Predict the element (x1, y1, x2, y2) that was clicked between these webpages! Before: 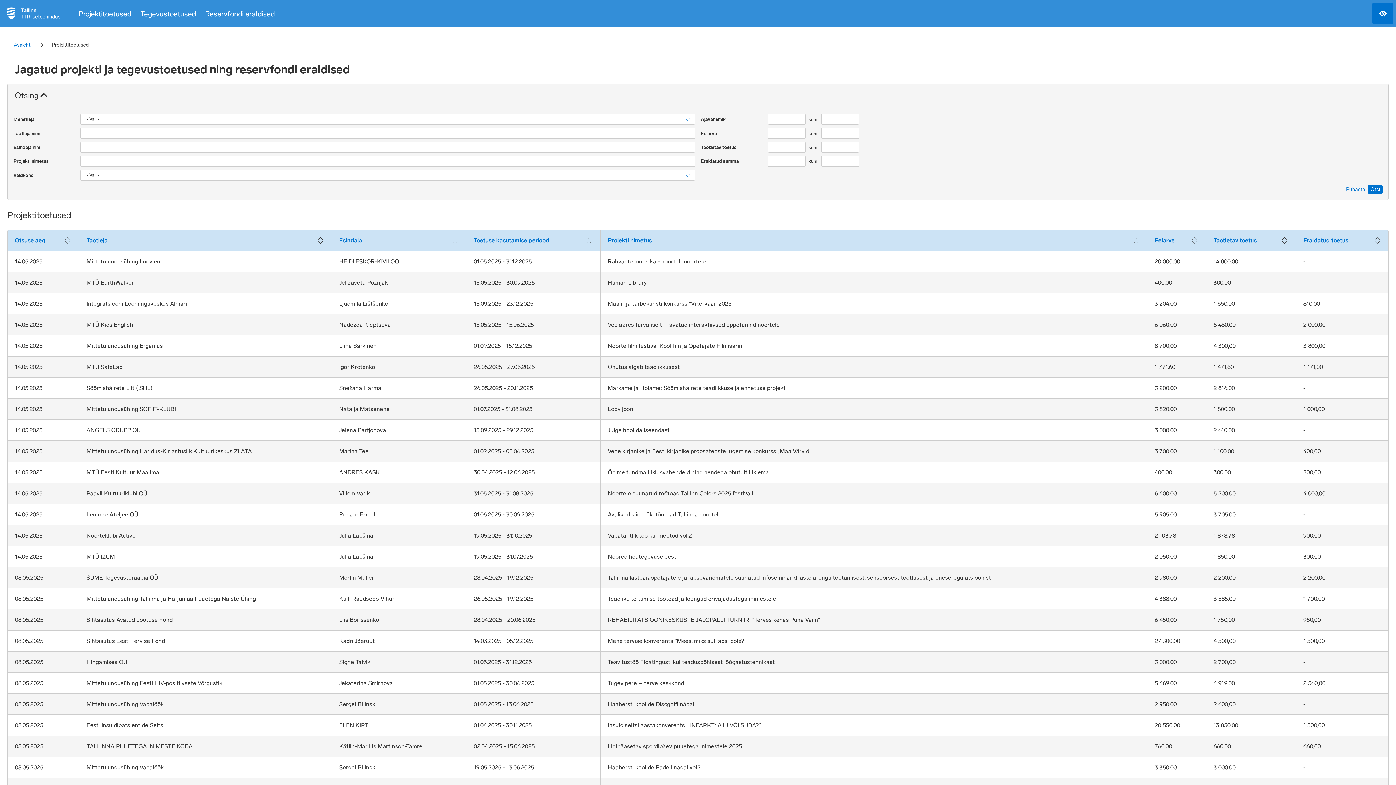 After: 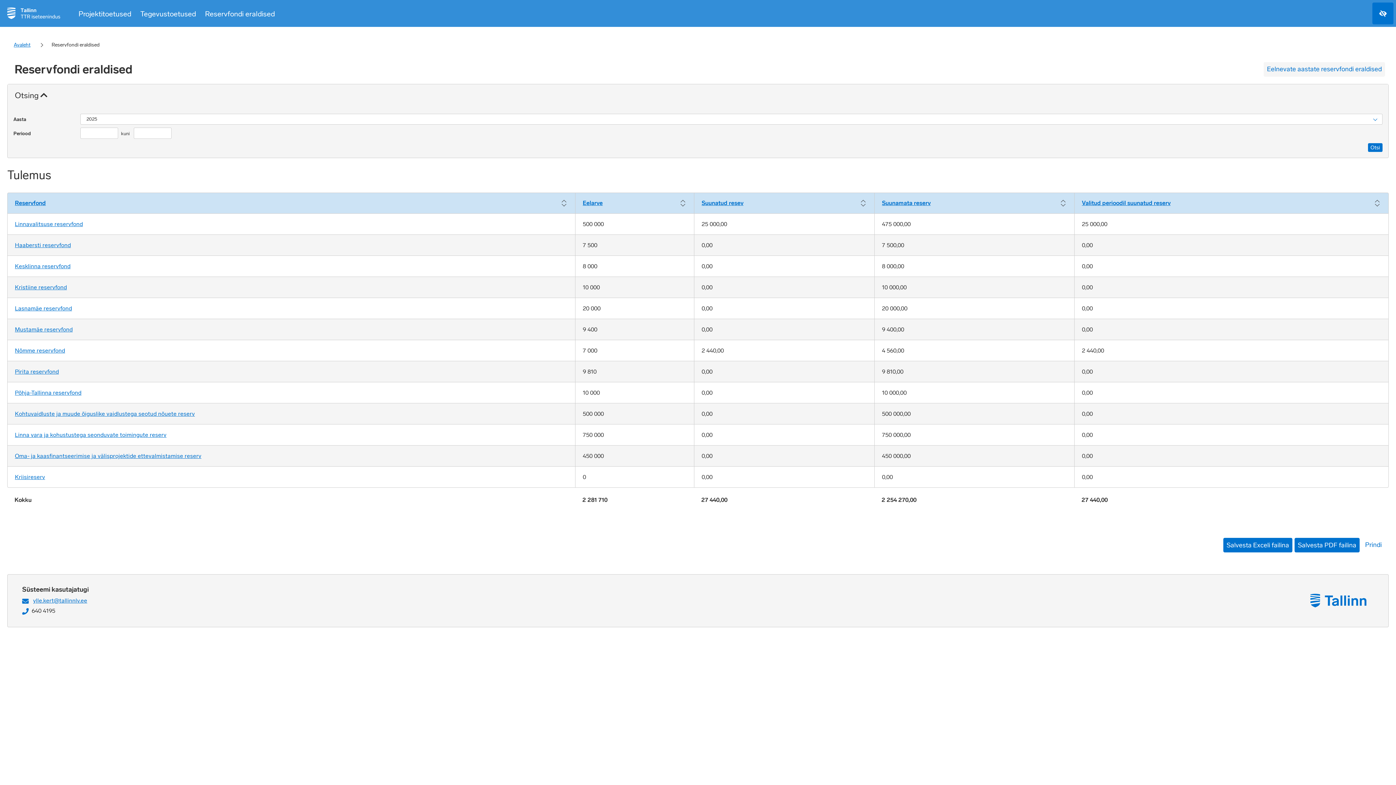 Action: label: Reservfondi eraldised bbox: (205, 9, 274, 20)